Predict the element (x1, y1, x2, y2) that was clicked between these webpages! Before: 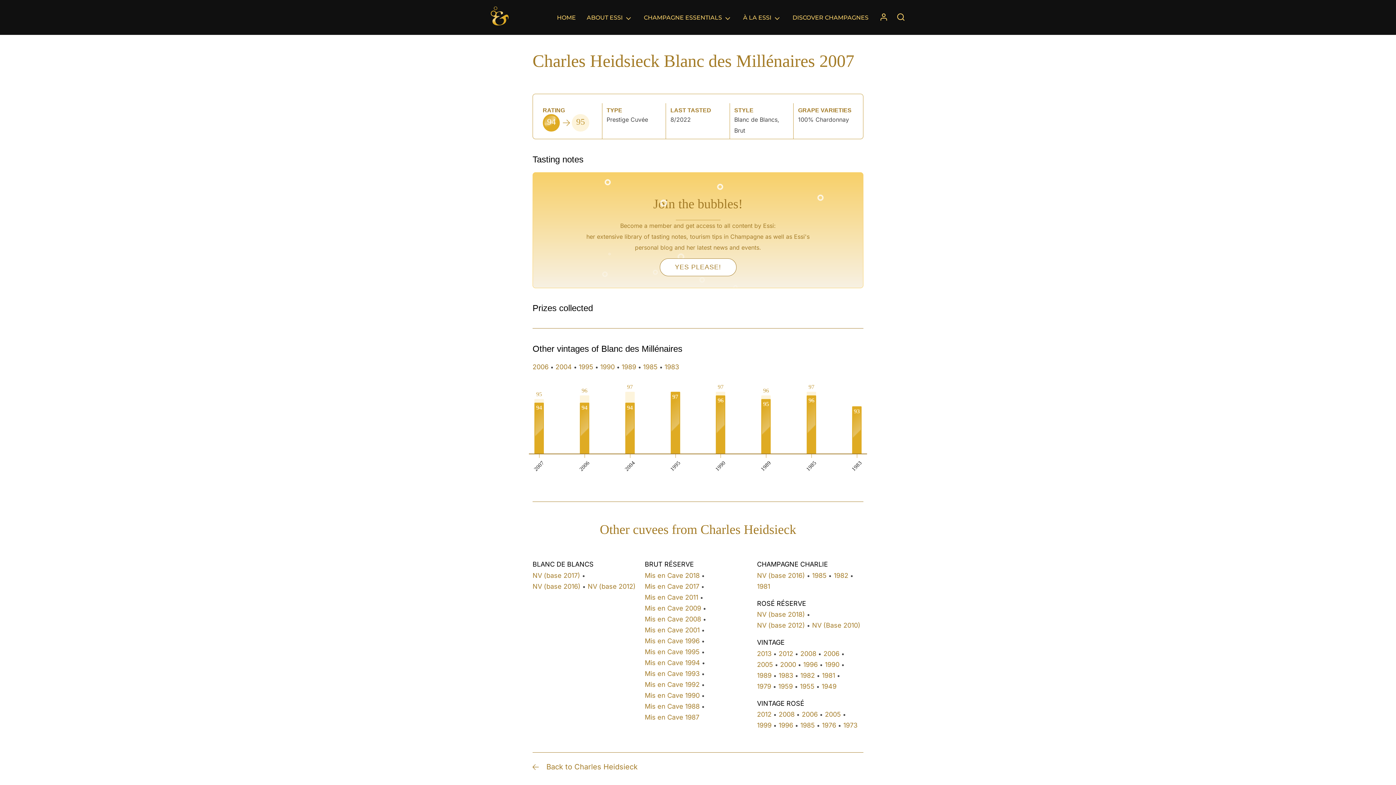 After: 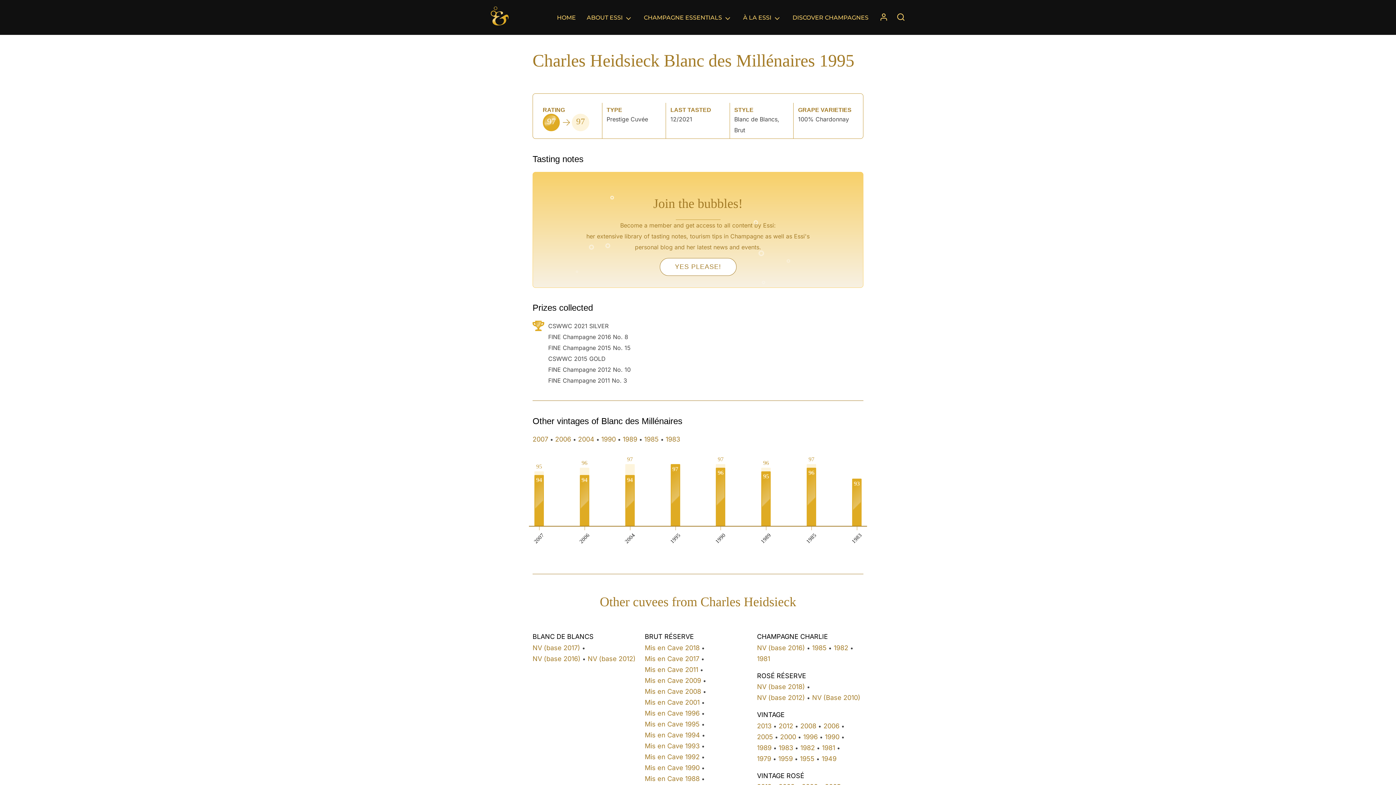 Action: bbox: (578, 363, 593, 370) label: 1995